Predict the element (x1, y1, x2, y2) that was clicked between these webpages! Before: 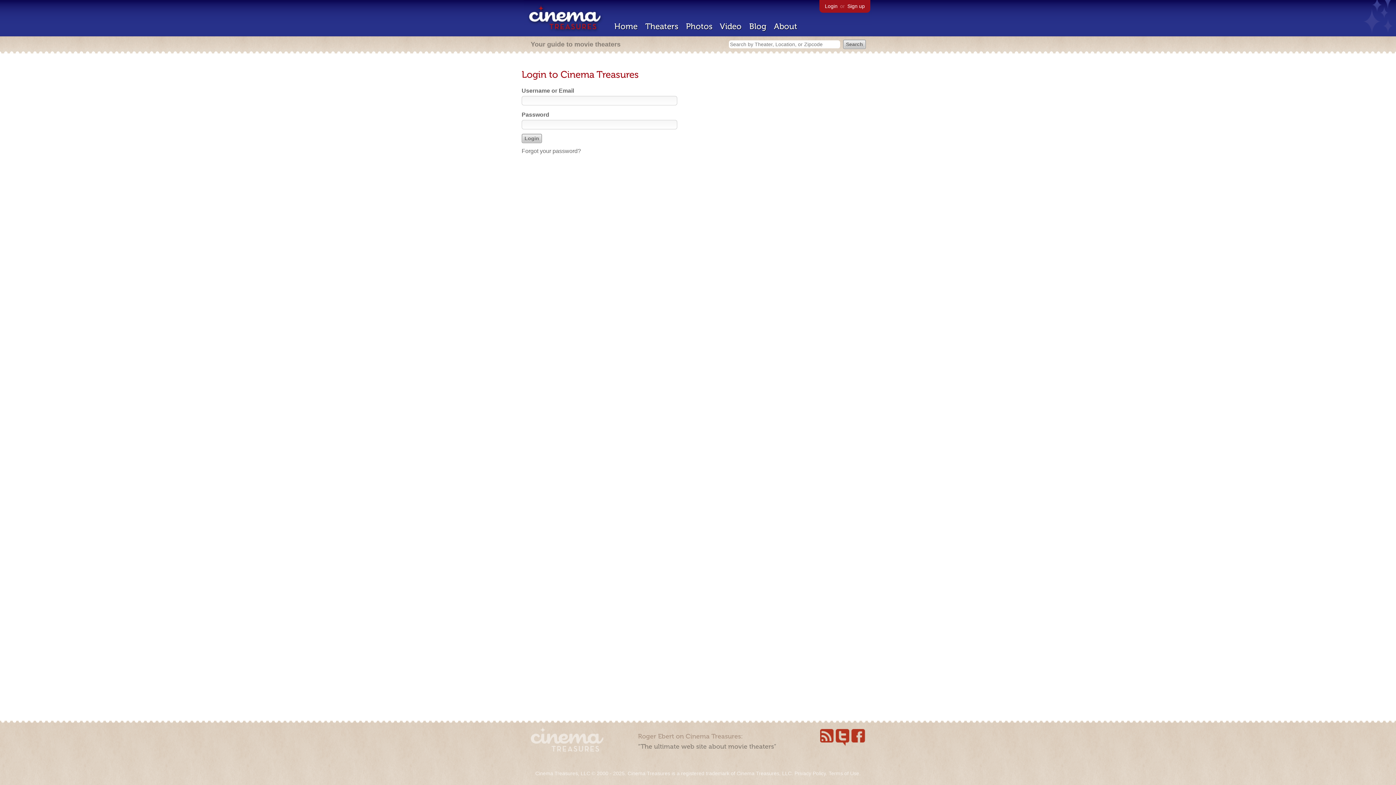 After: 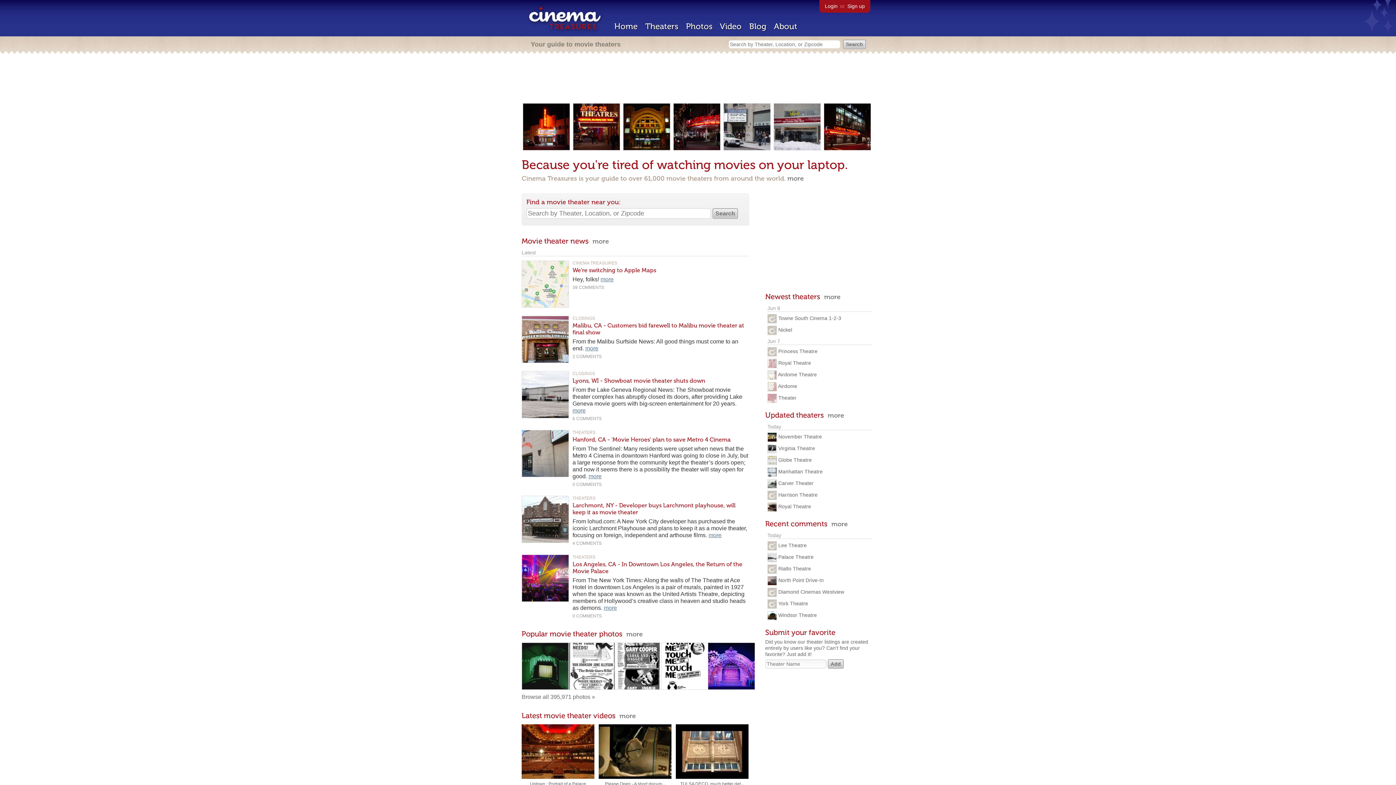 Action: label: Home bbox: (614, 21, 637, 31)